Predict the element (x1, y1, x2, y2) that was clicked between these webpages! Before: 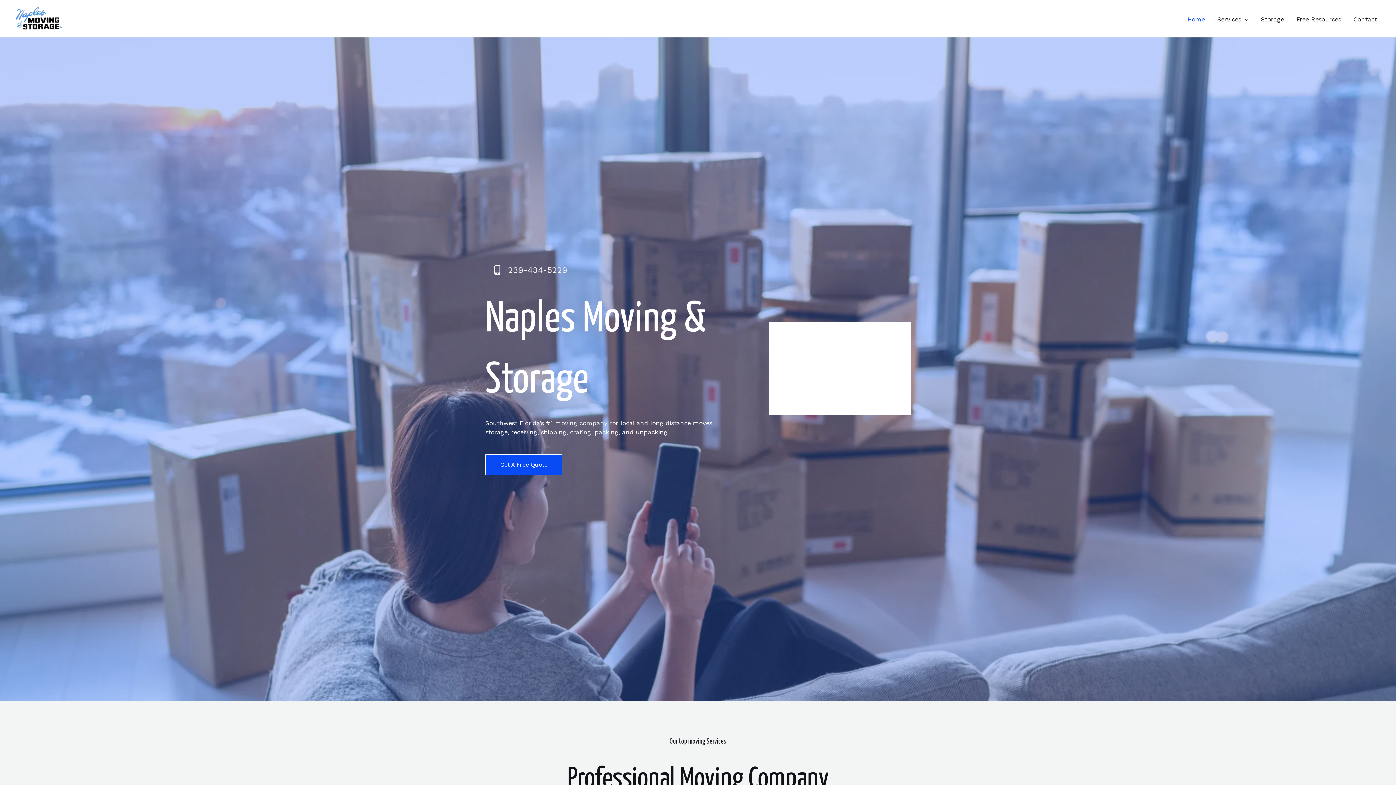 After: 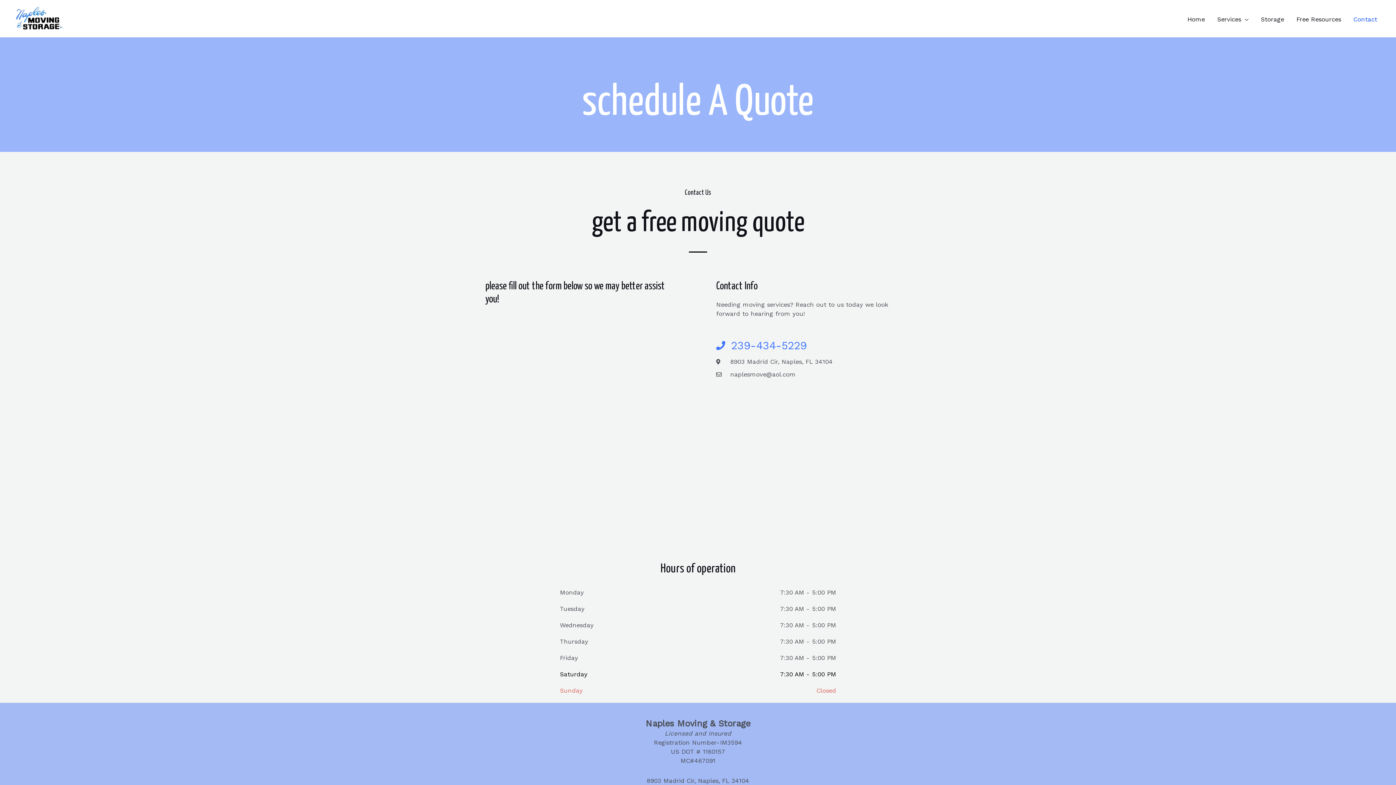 Action: label: Get A Free Quote bbox: (485, 454, 562, 475)